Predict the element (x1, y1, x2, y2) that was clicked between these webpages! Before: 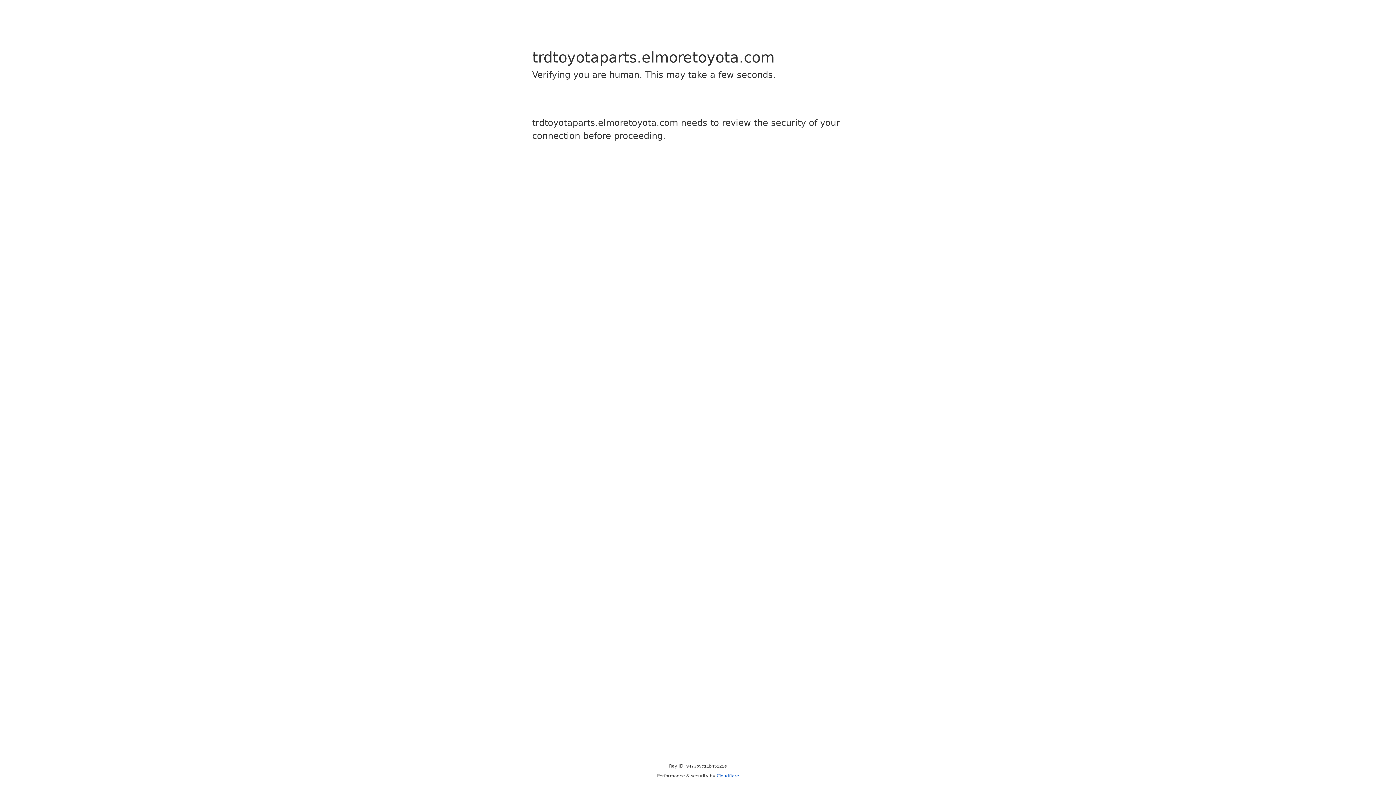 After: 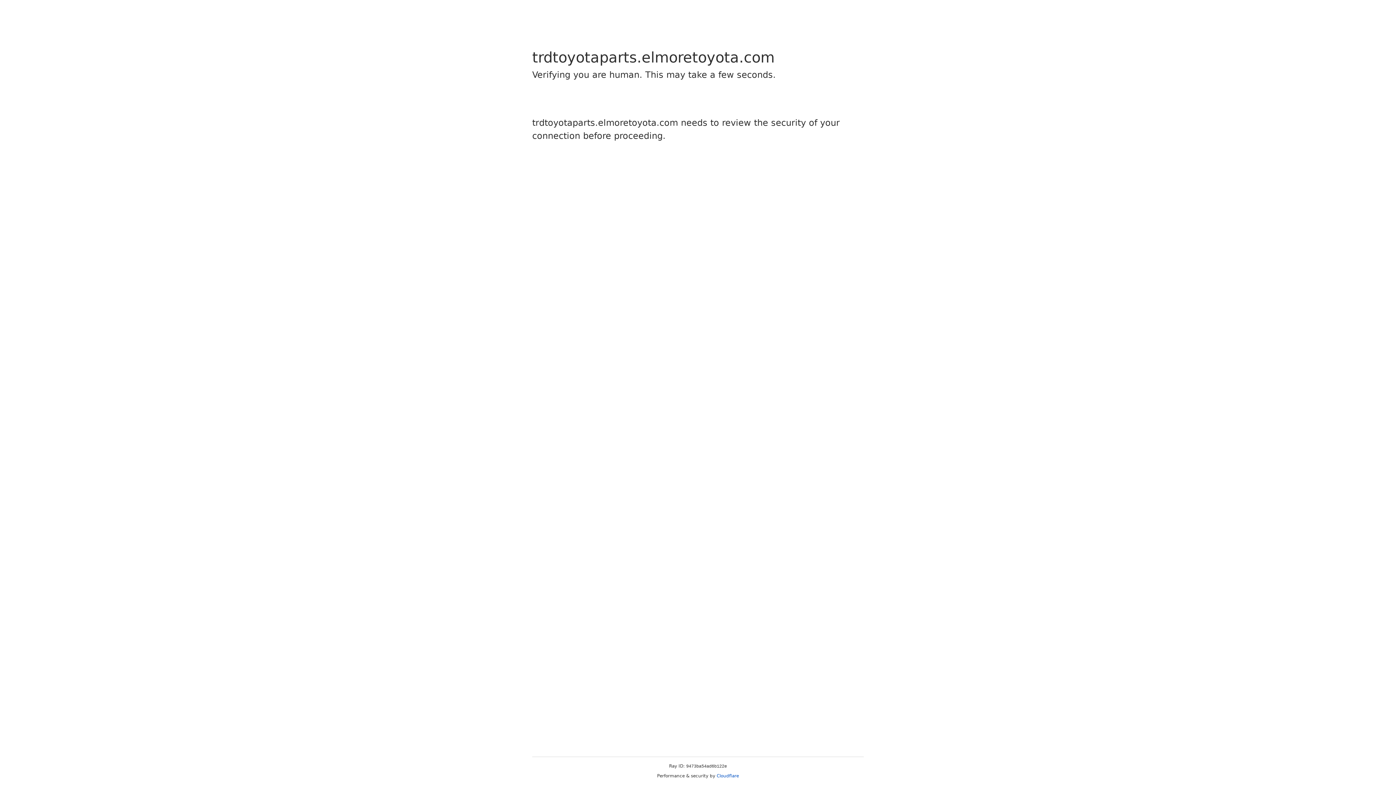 Action: label: Cloudflare bbox: (716, 773, 739, 778)